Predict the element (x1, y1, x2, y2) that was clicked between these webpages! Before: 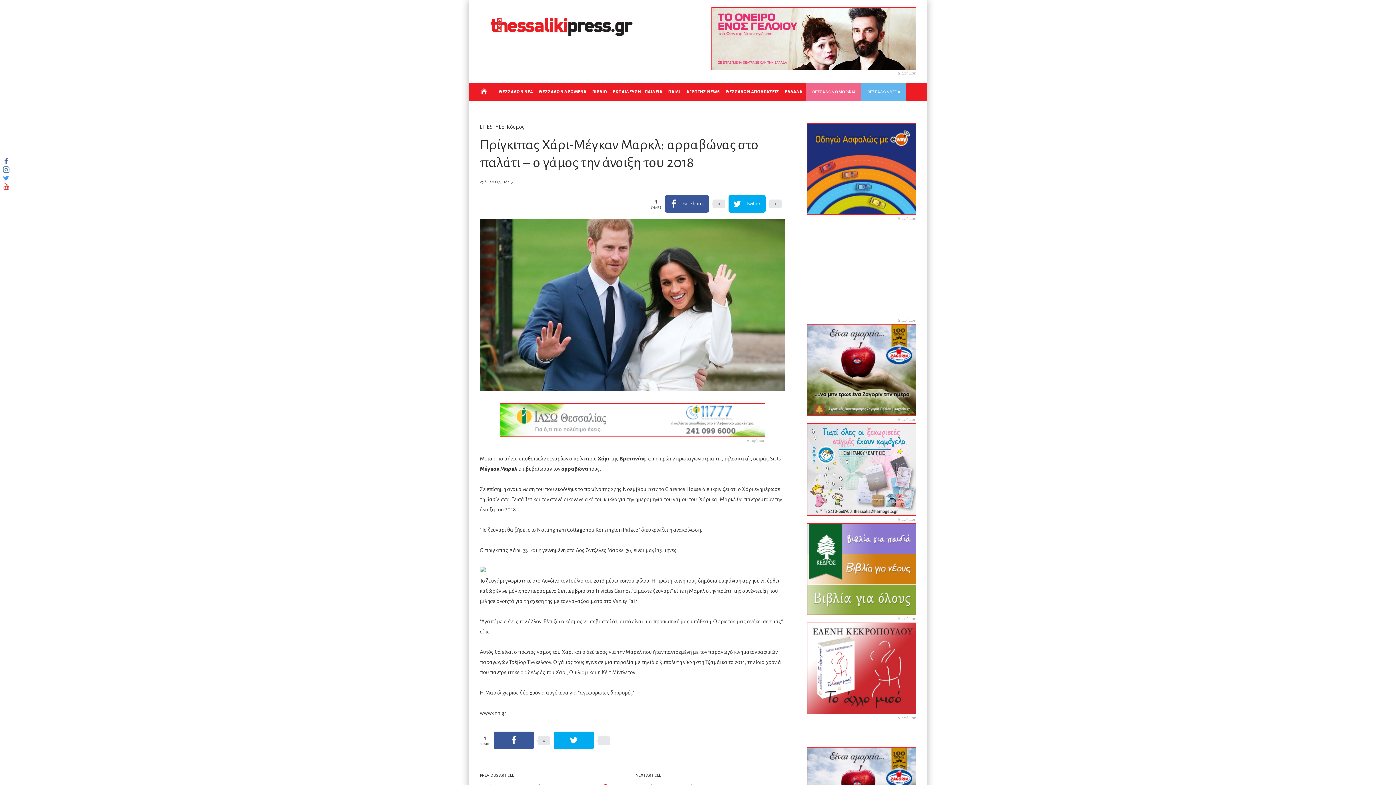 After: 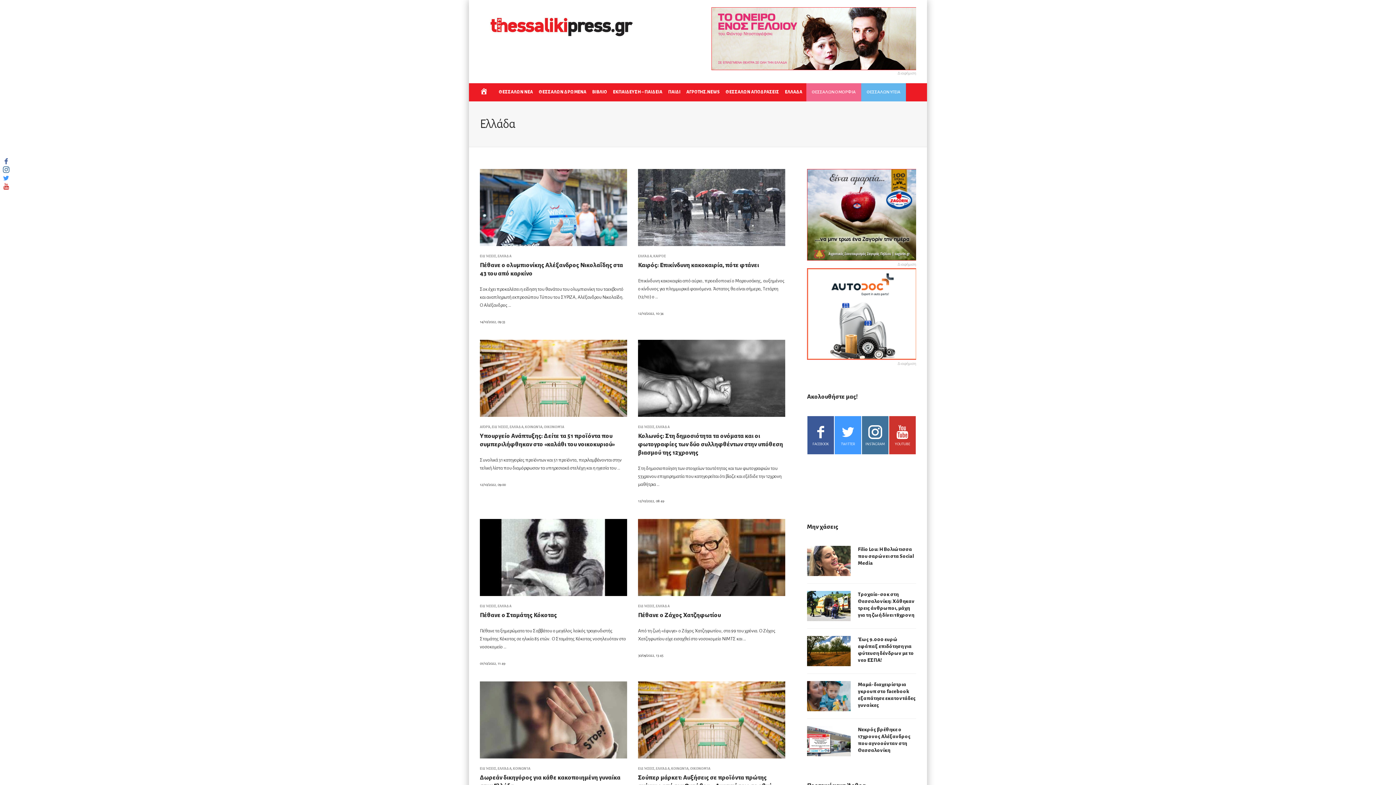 Action: label: ΕΛΛΑΔΑ bbox: (779, 83, 802, 101)